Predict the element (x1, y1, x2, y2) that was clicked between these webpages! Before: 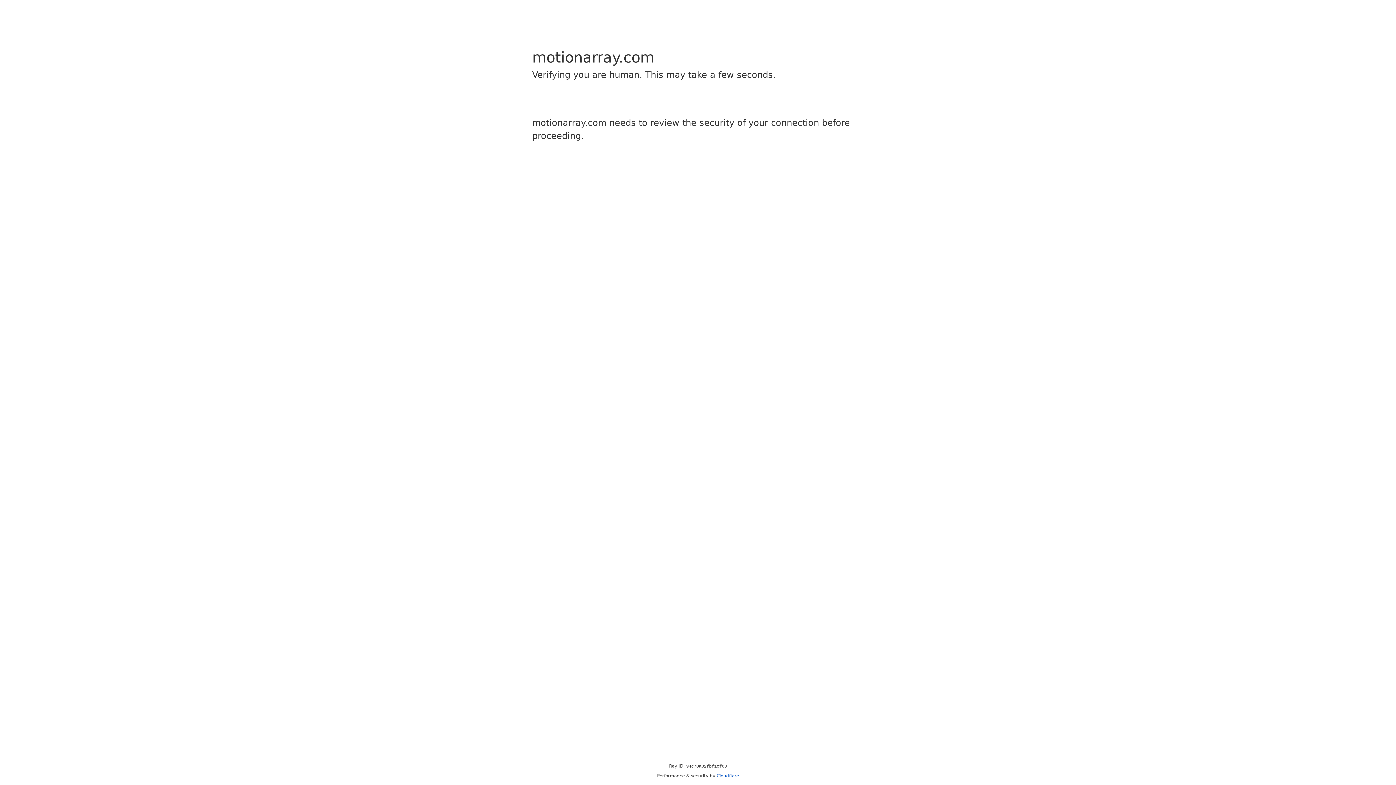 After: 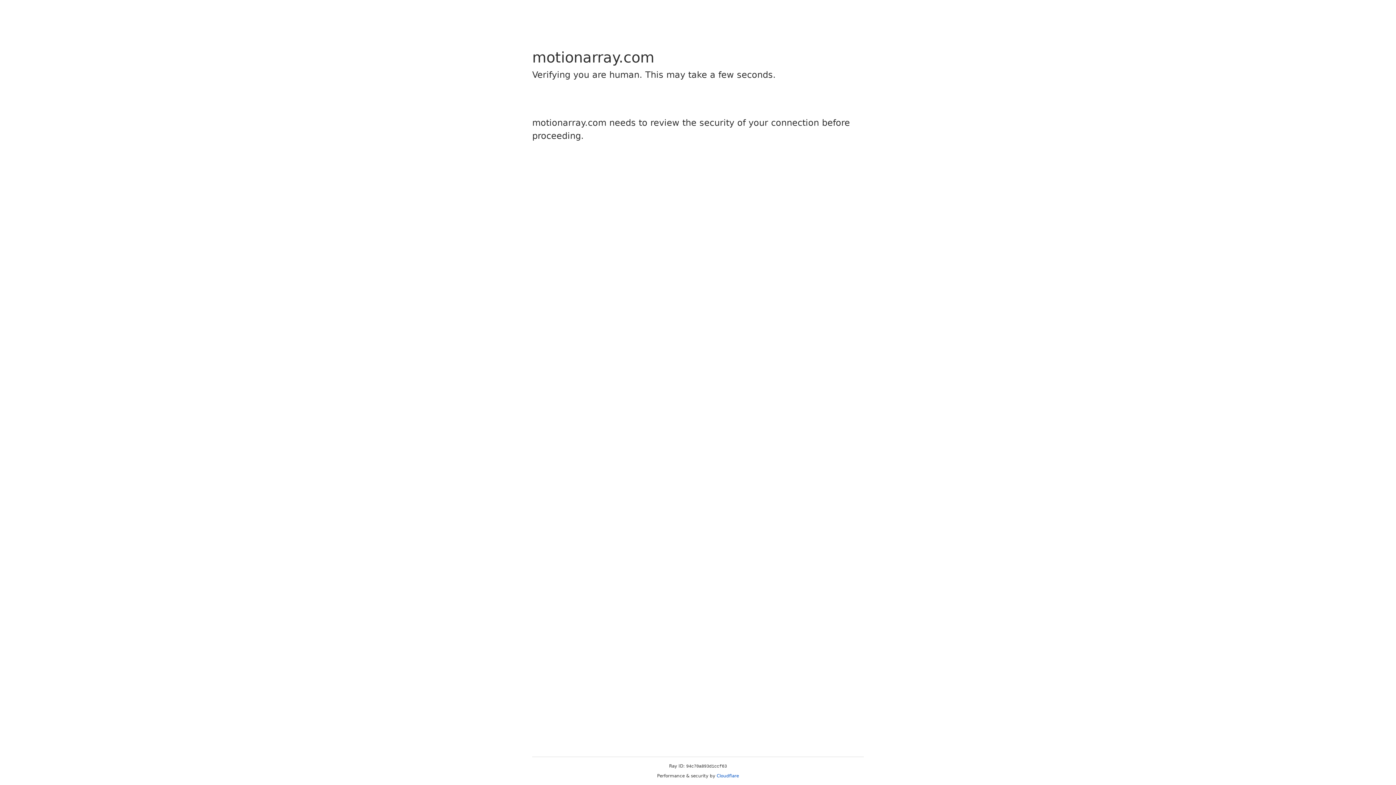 Action: bbox: (716, 773, 739, 778) label: Cloudflare